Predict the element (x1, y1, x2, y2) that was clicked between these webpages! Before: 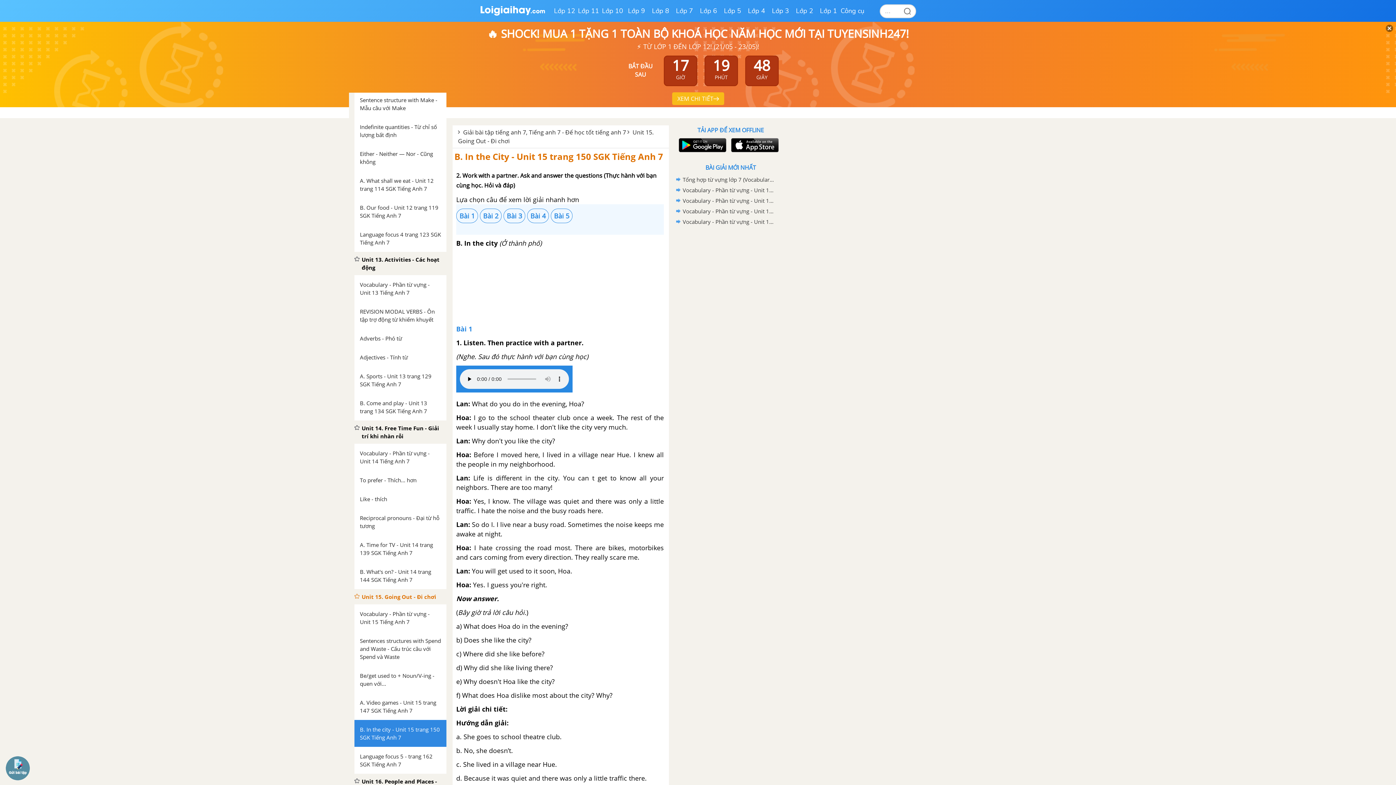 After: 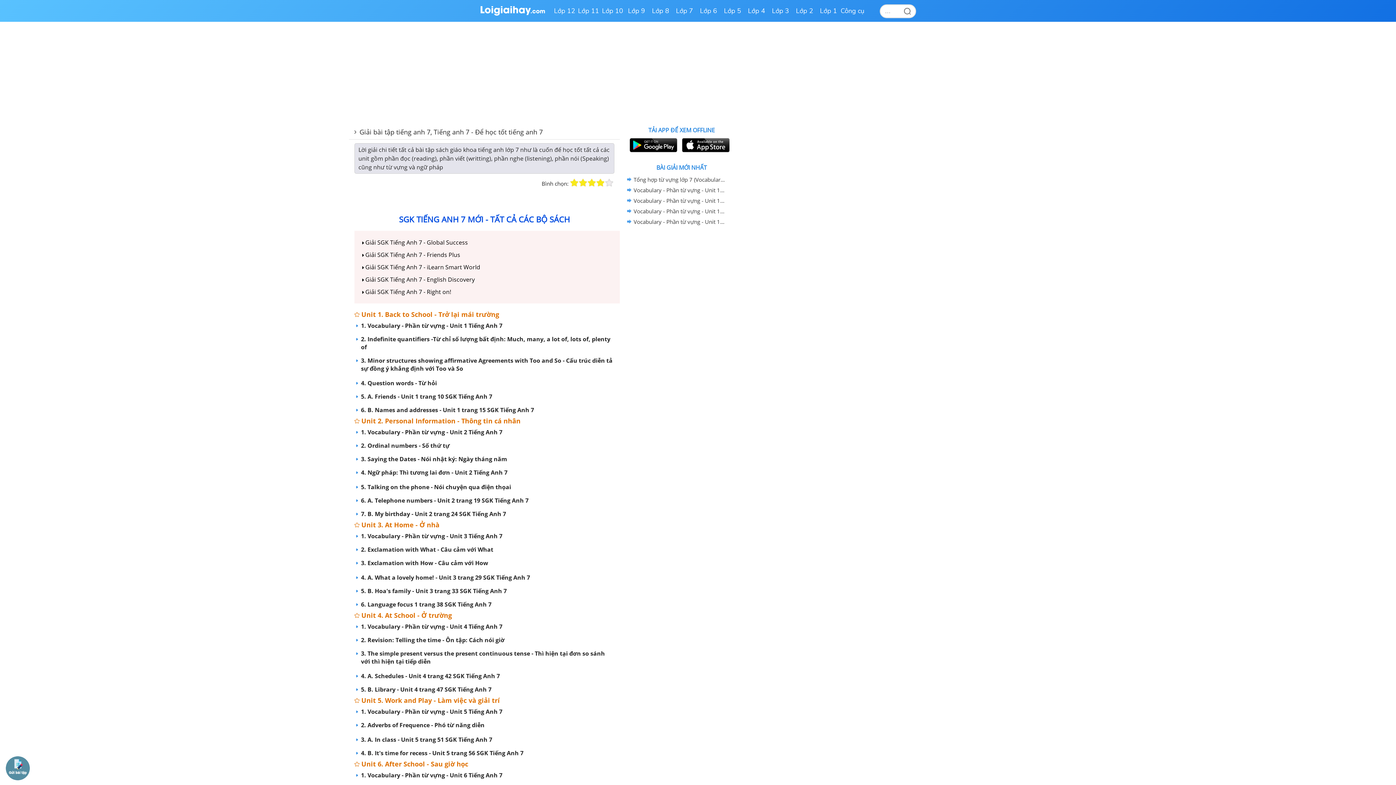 Action: label: Giải bài tập tiếng anh 7, Tiếng anh 7 - Để học tốt tiếng anh 7 bbox: (463, 128, 626, 136)